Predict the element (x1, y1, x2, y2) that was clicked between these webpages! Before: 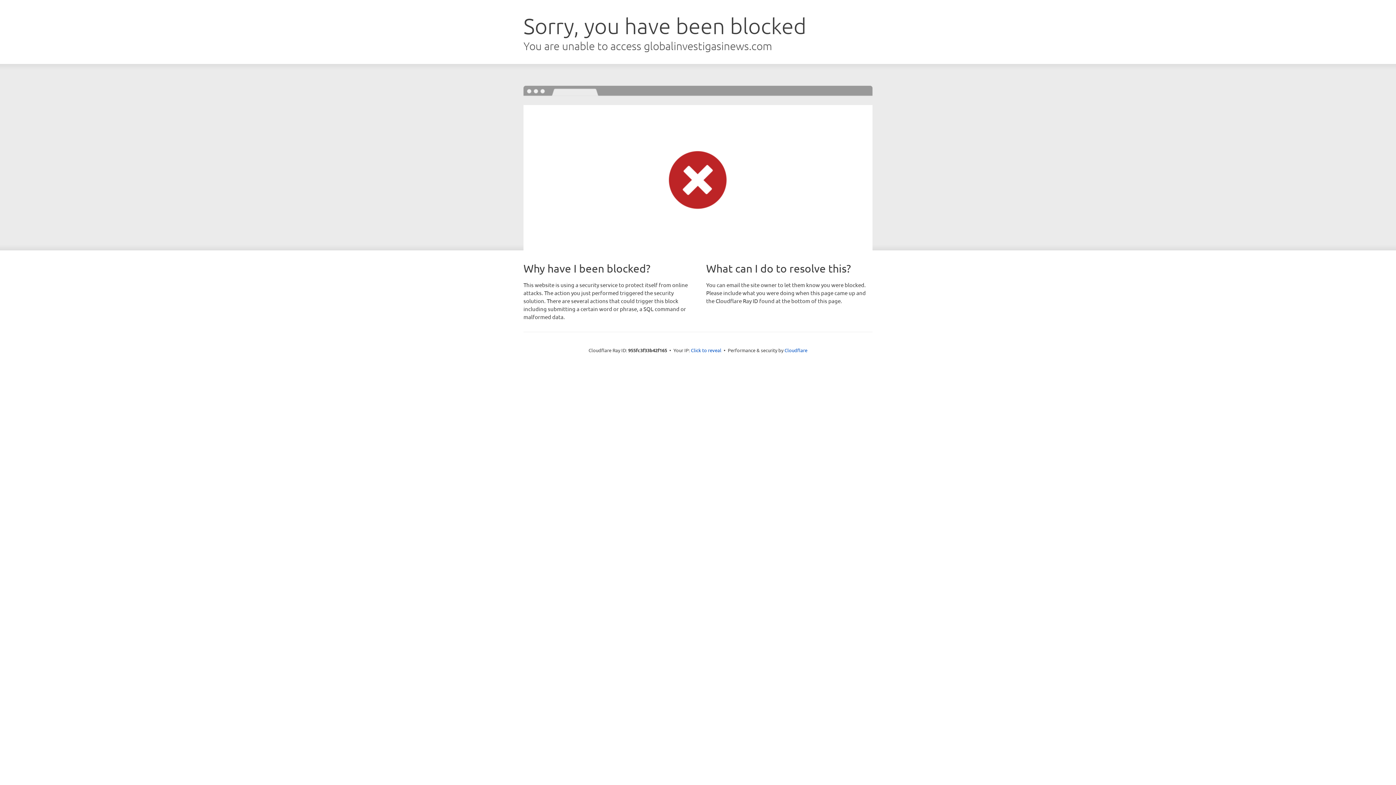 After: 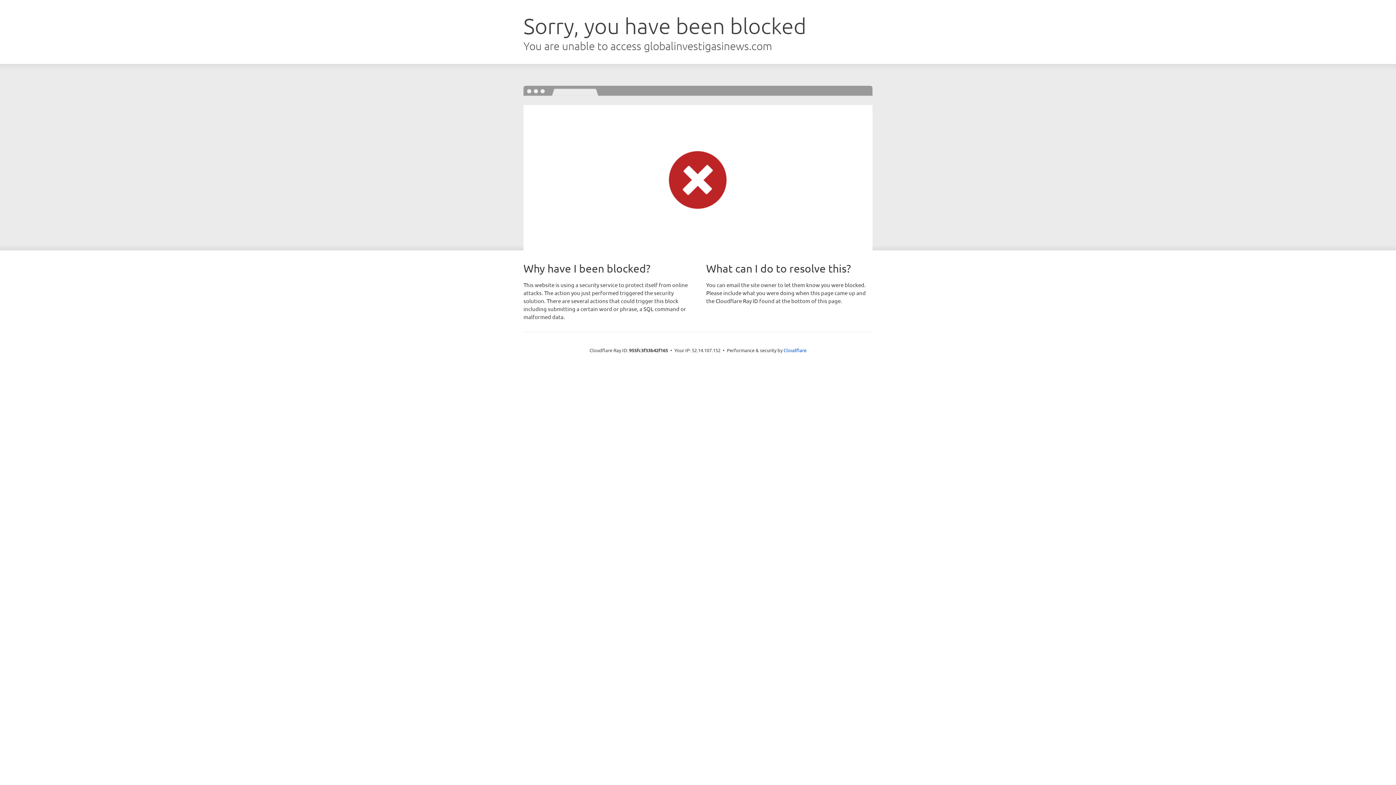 Action: label: Click to reveal bbox: (691, 346, 721, 353)